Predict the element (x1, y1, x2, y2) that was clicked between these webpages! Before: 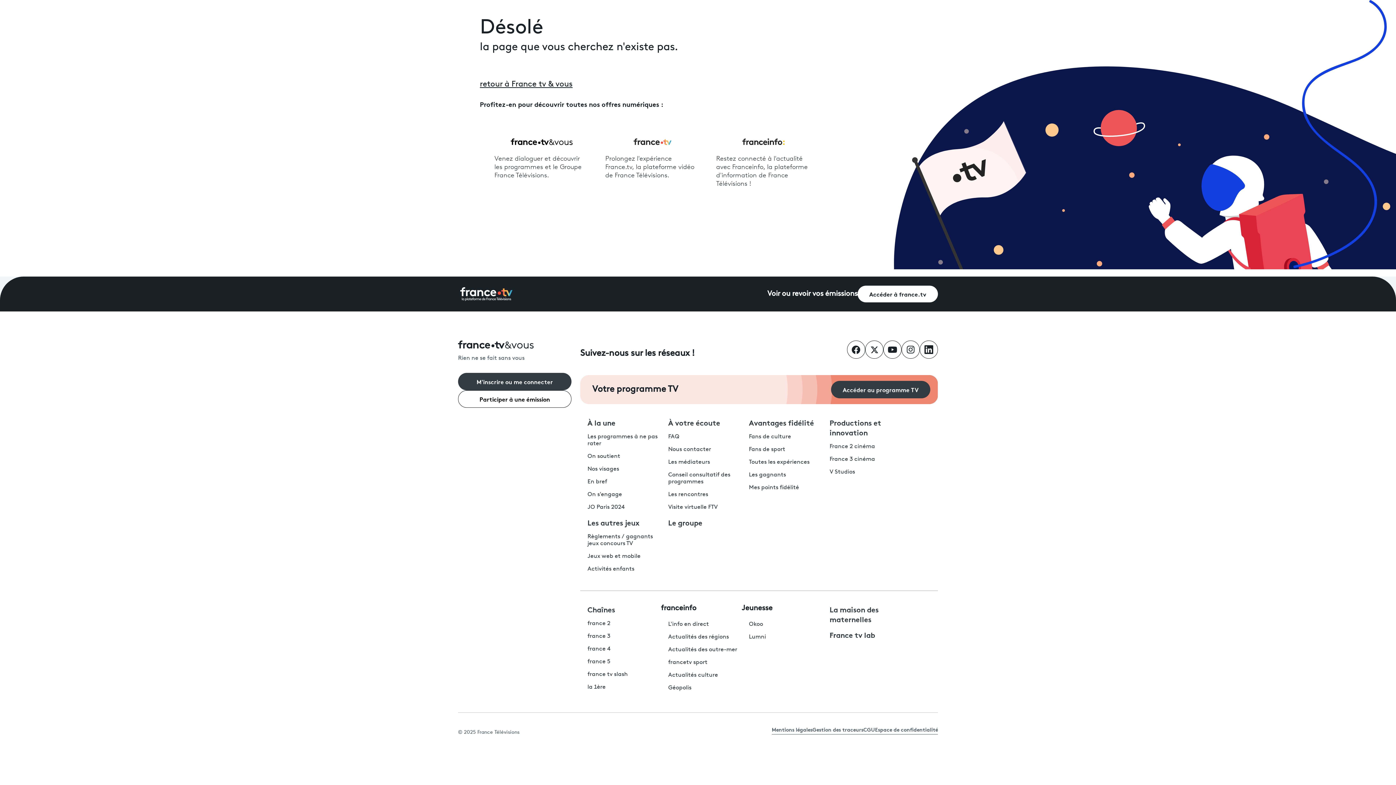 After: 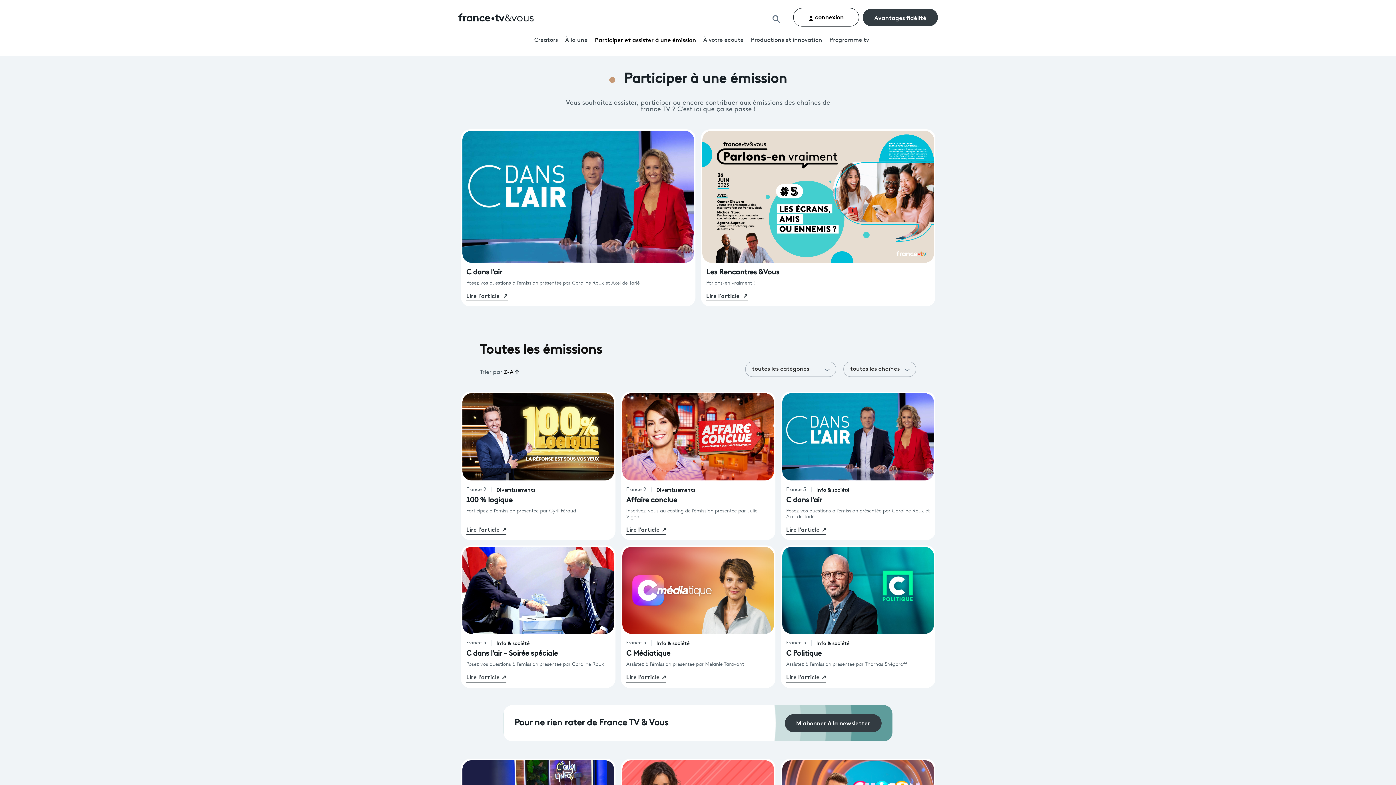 Action: label: Participer à une émission bbox: (458, 390, 571, 408)